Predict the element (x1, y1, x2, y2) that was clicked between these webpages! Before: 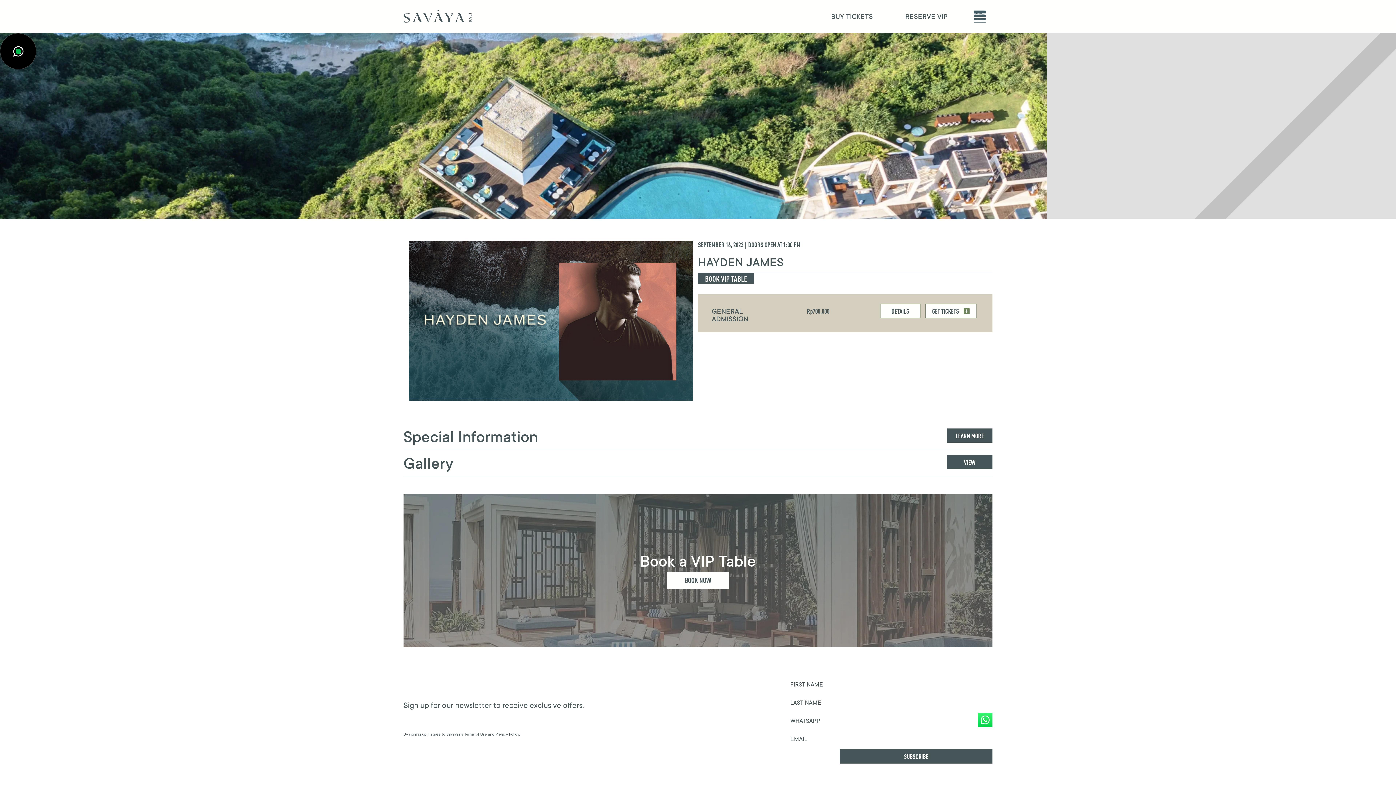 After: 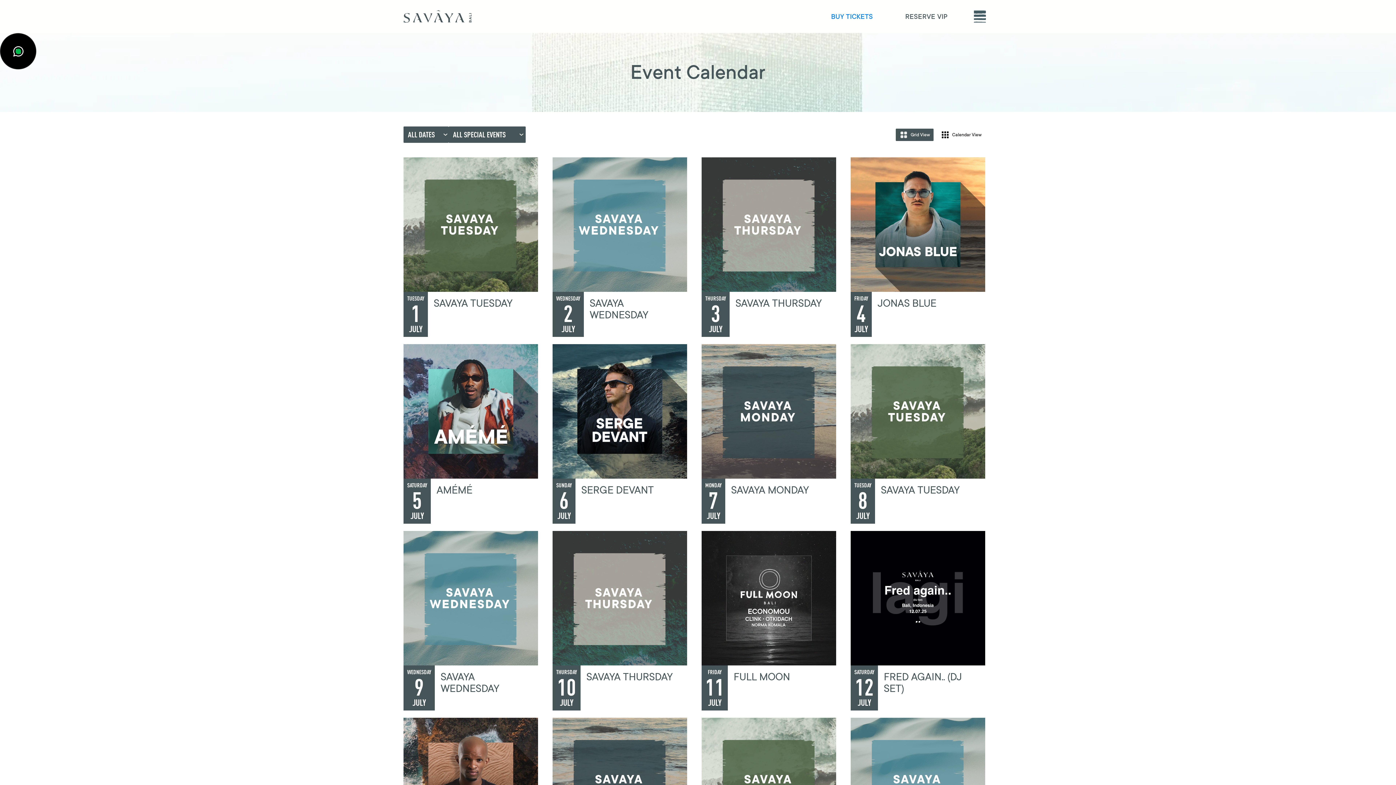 Action: label: BUY TICKETS bbox: (824, 5, 880, 27)